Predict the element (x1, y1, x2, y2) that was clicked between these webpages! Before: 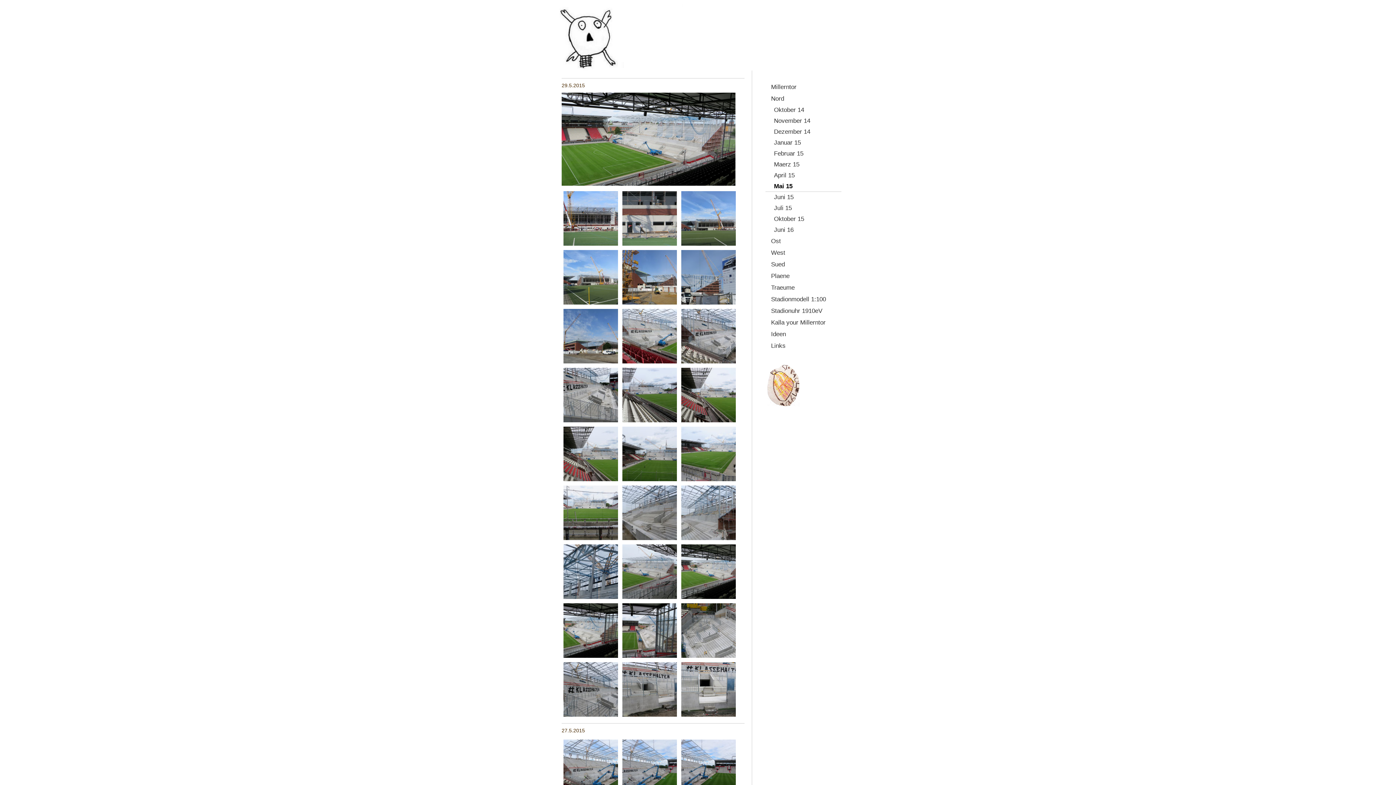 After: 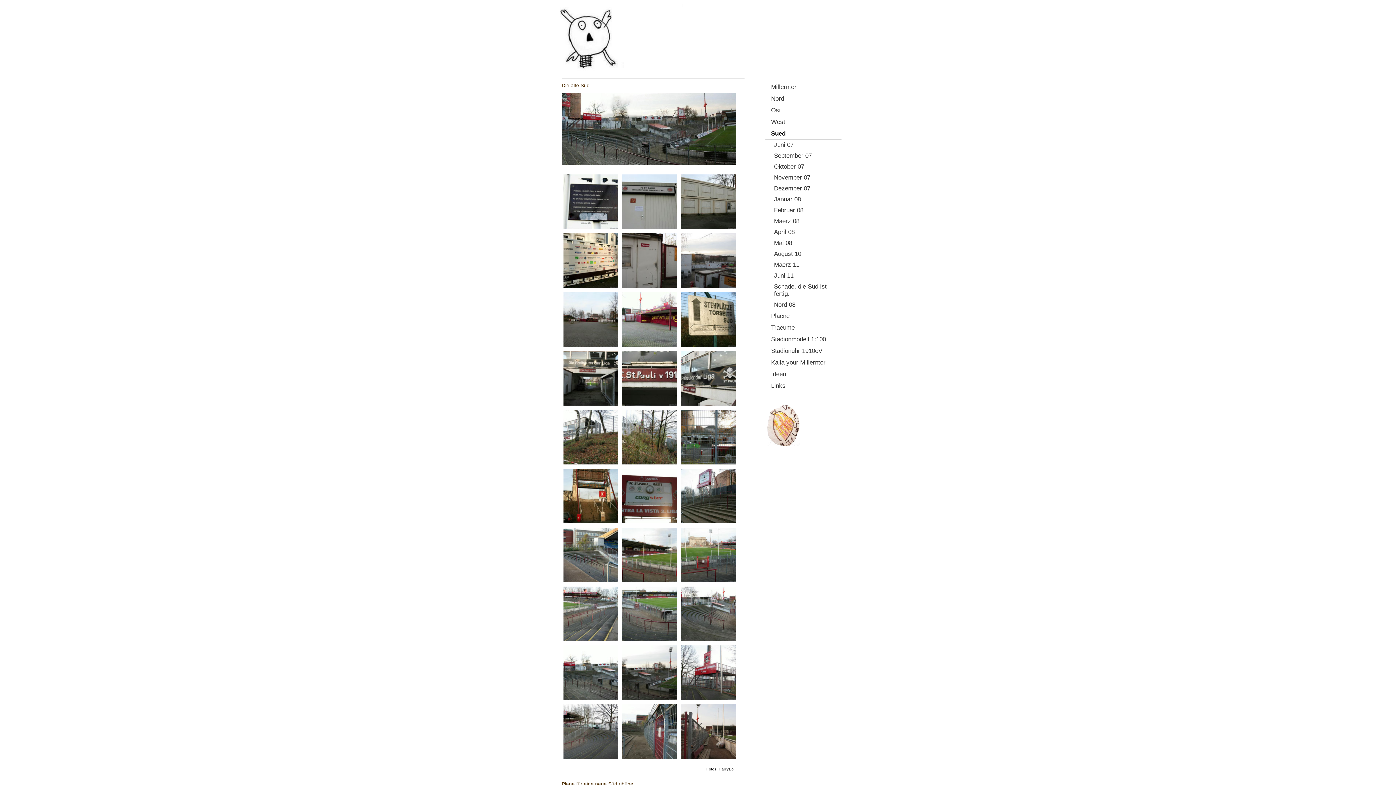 Action: bbox: (765, 258, 841, 270) label: Sued